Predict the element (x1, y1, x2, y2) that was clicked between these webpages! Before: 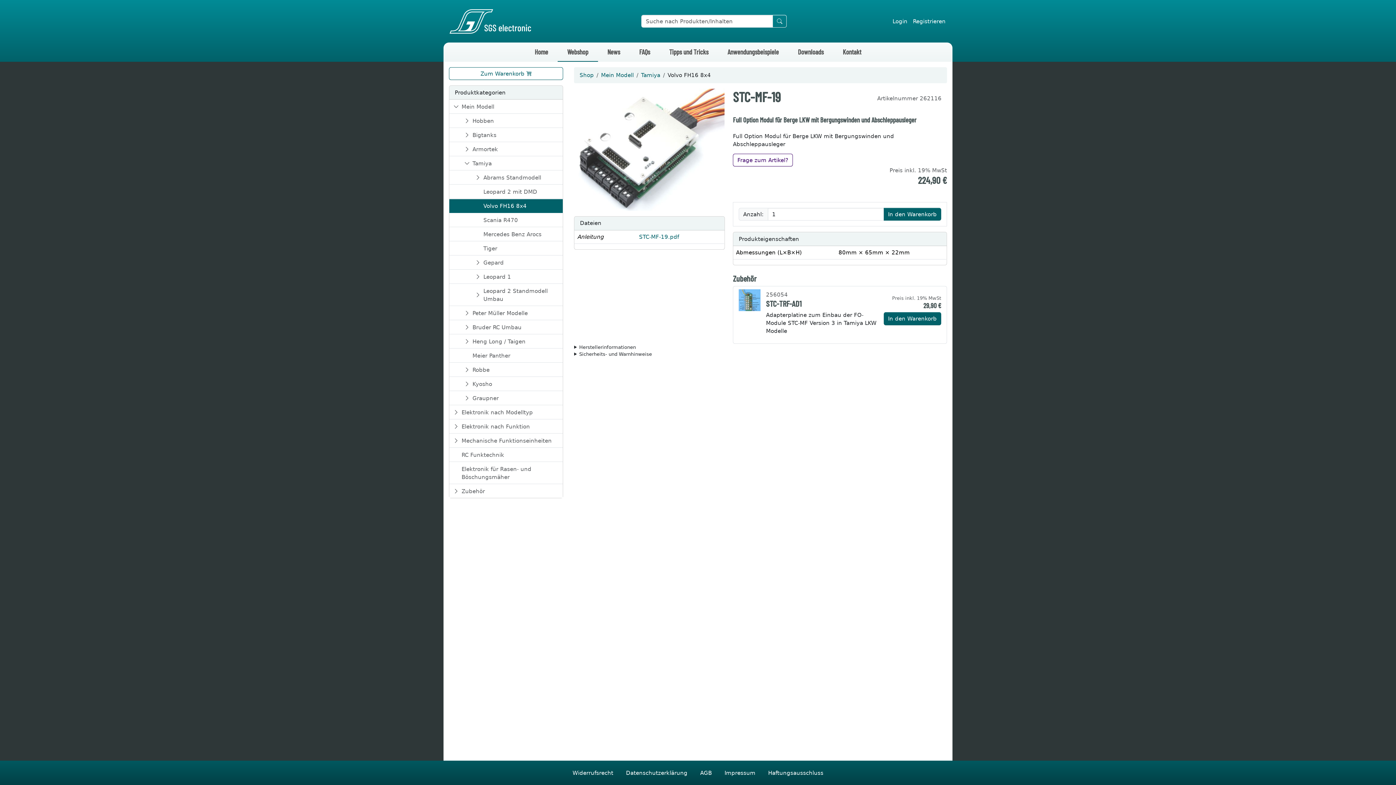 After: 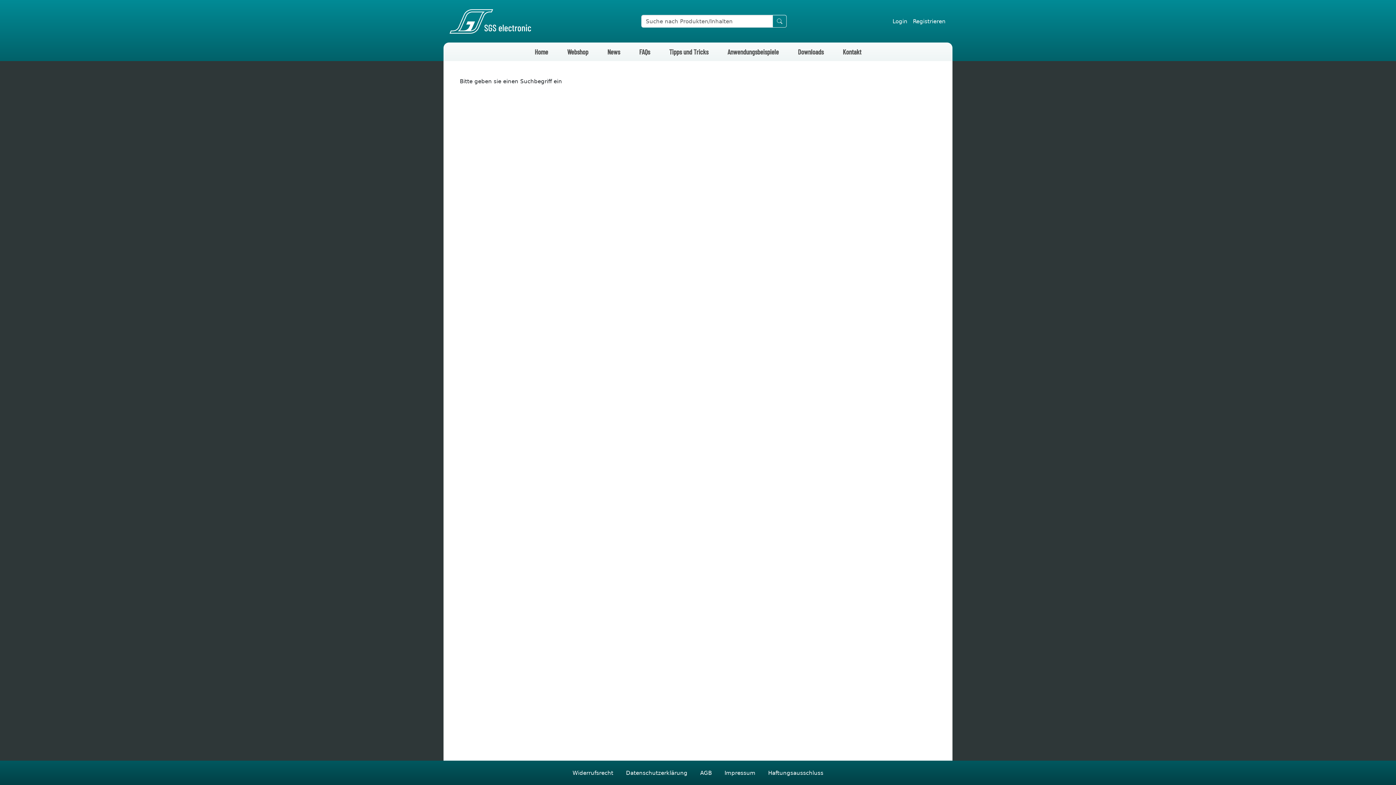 Action: bbox: (772, 14, 787, 27)